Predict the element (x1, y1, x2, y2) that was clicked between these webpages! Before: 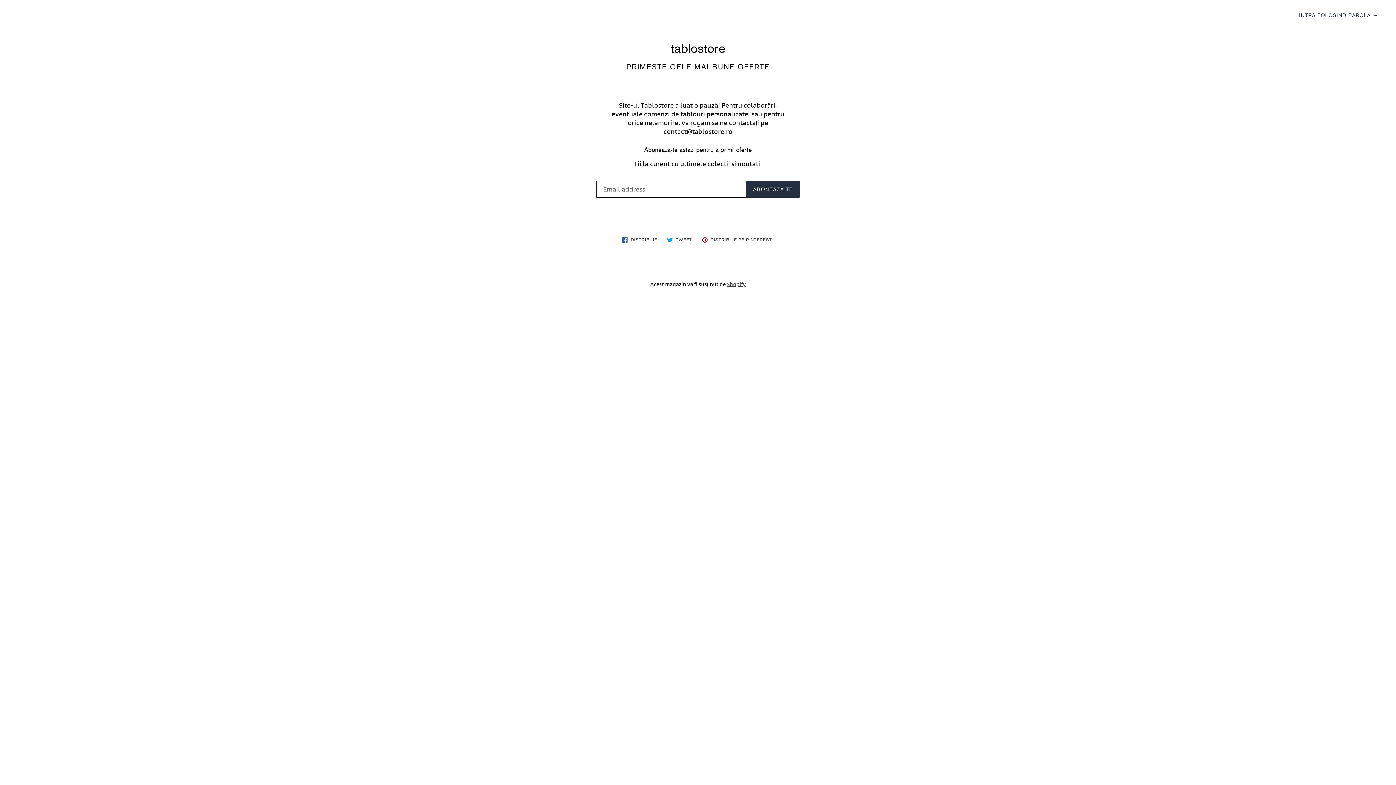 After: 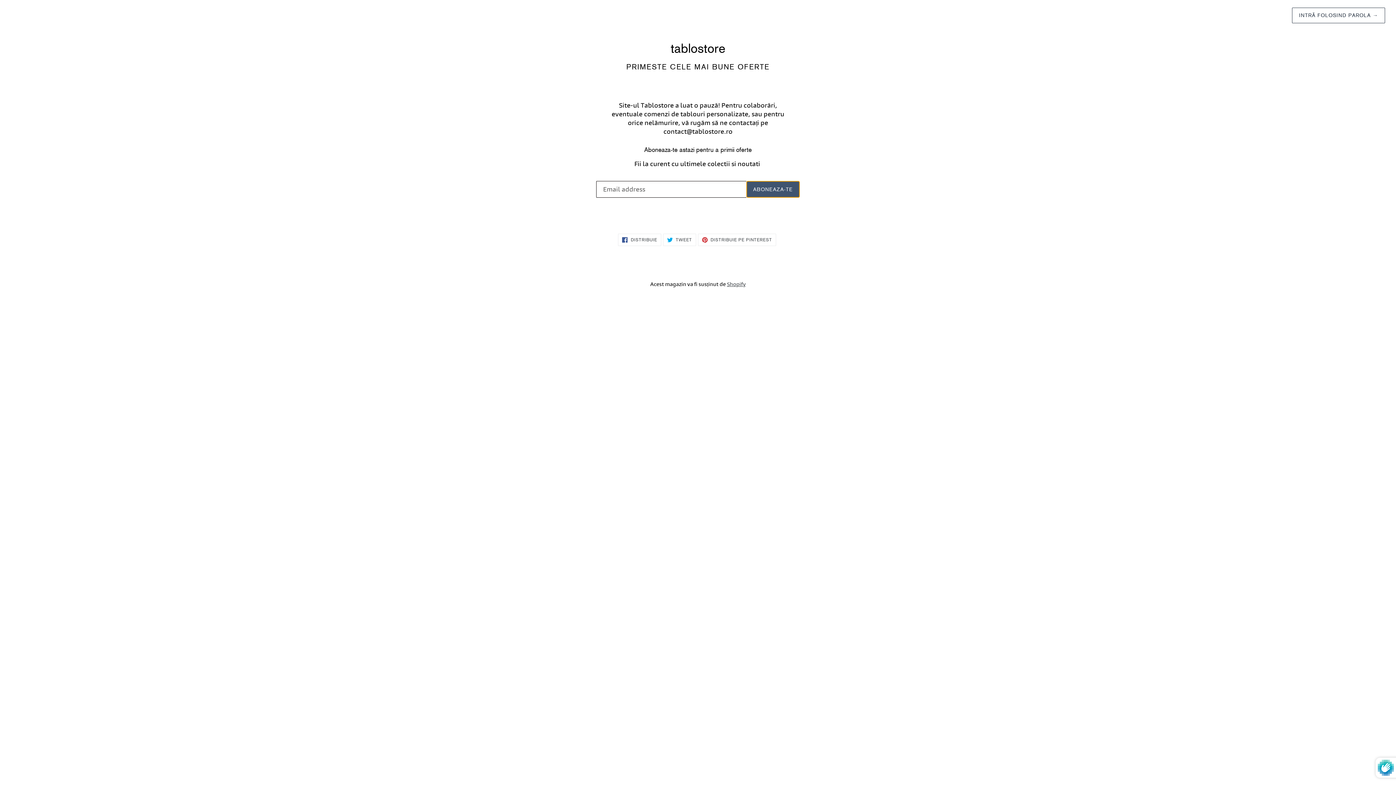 Action: bbox: (746, 181, 800, 197) label: ABONEAZA-TE